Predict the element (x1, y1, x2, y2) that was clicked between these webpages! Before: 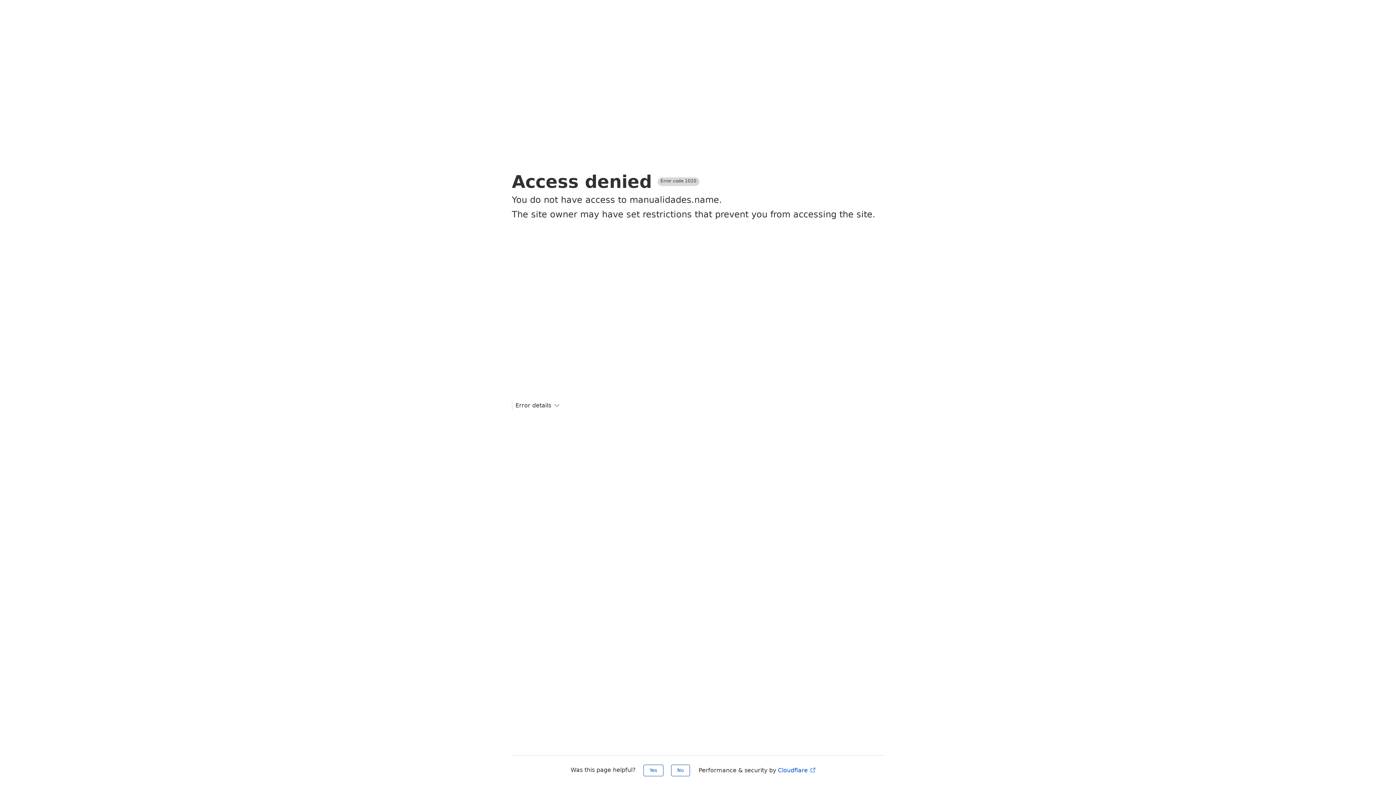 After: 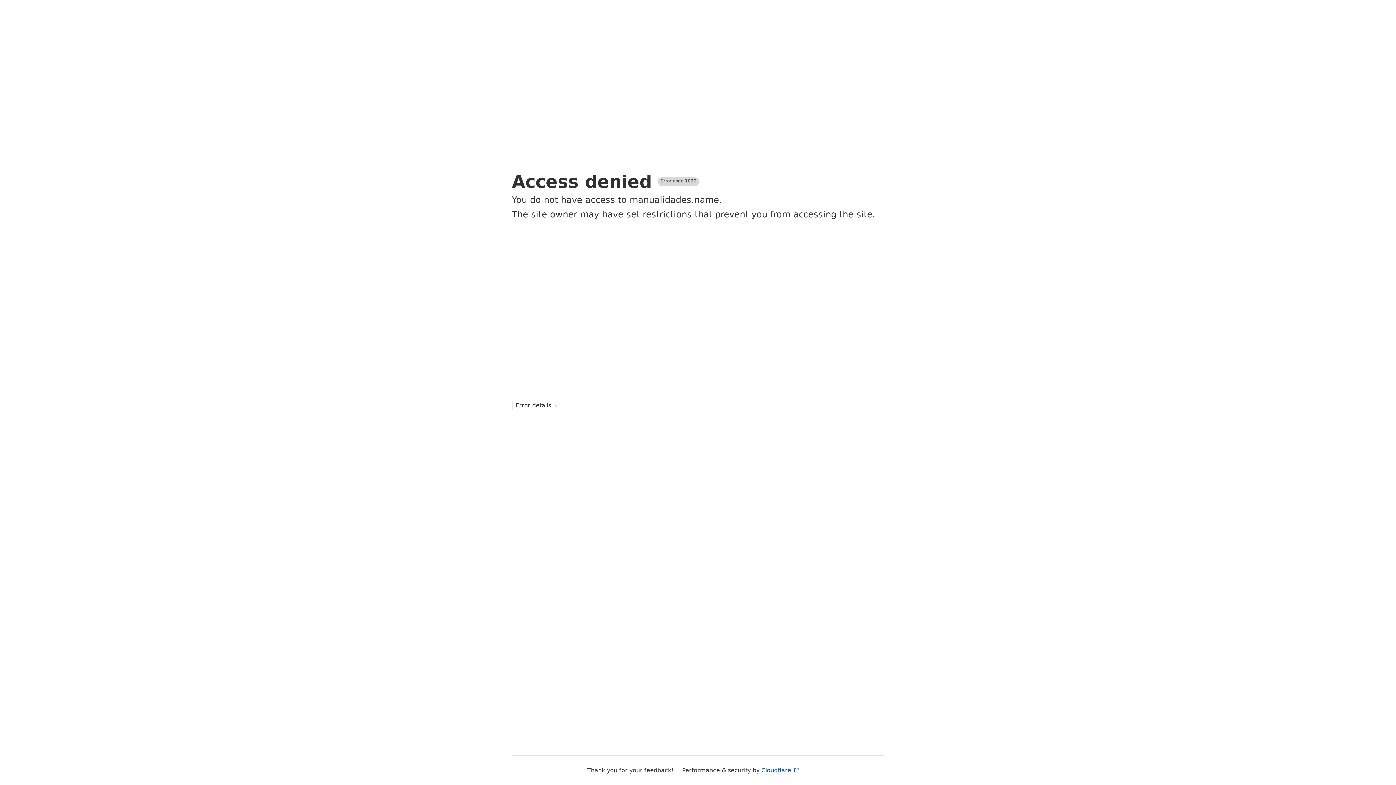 Action: label: No bbox: (671, 765, 690, 776)